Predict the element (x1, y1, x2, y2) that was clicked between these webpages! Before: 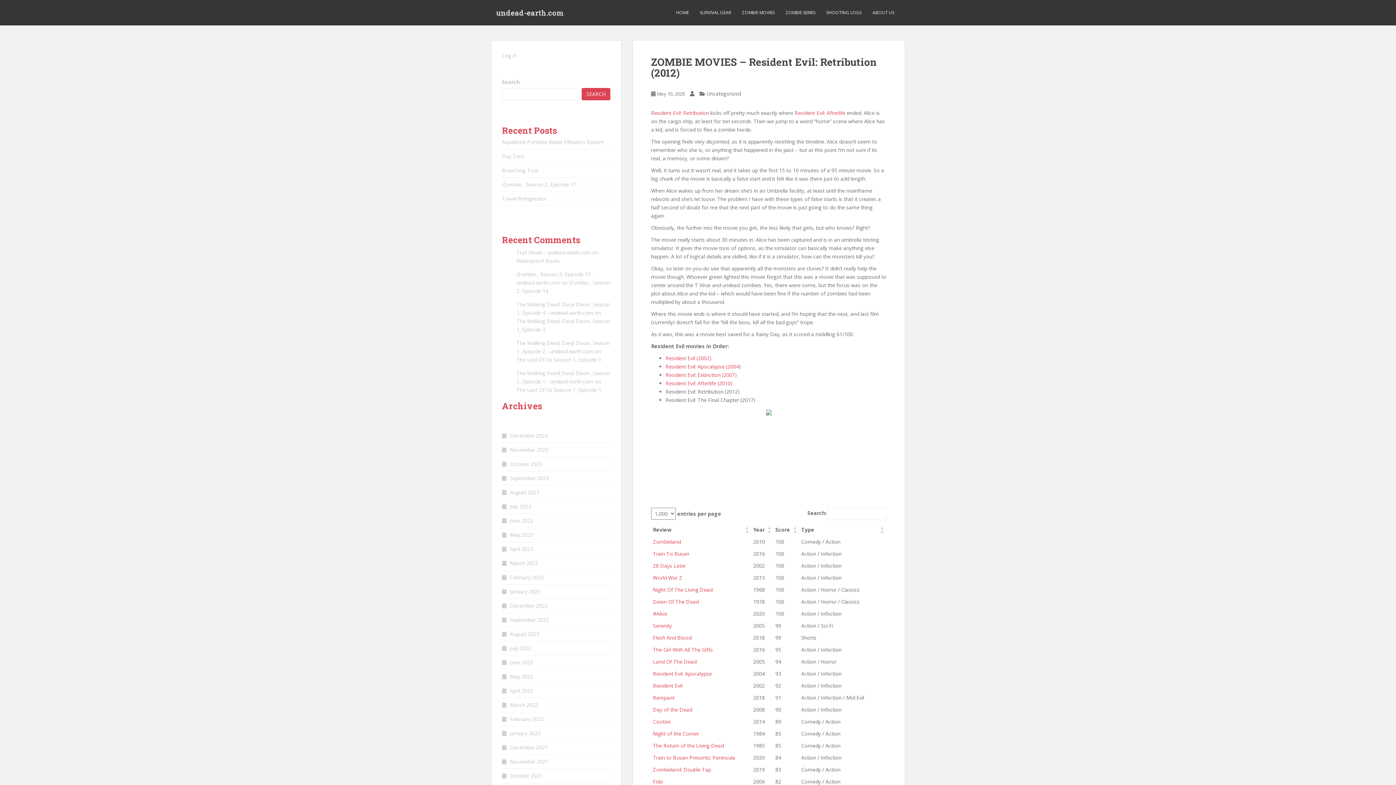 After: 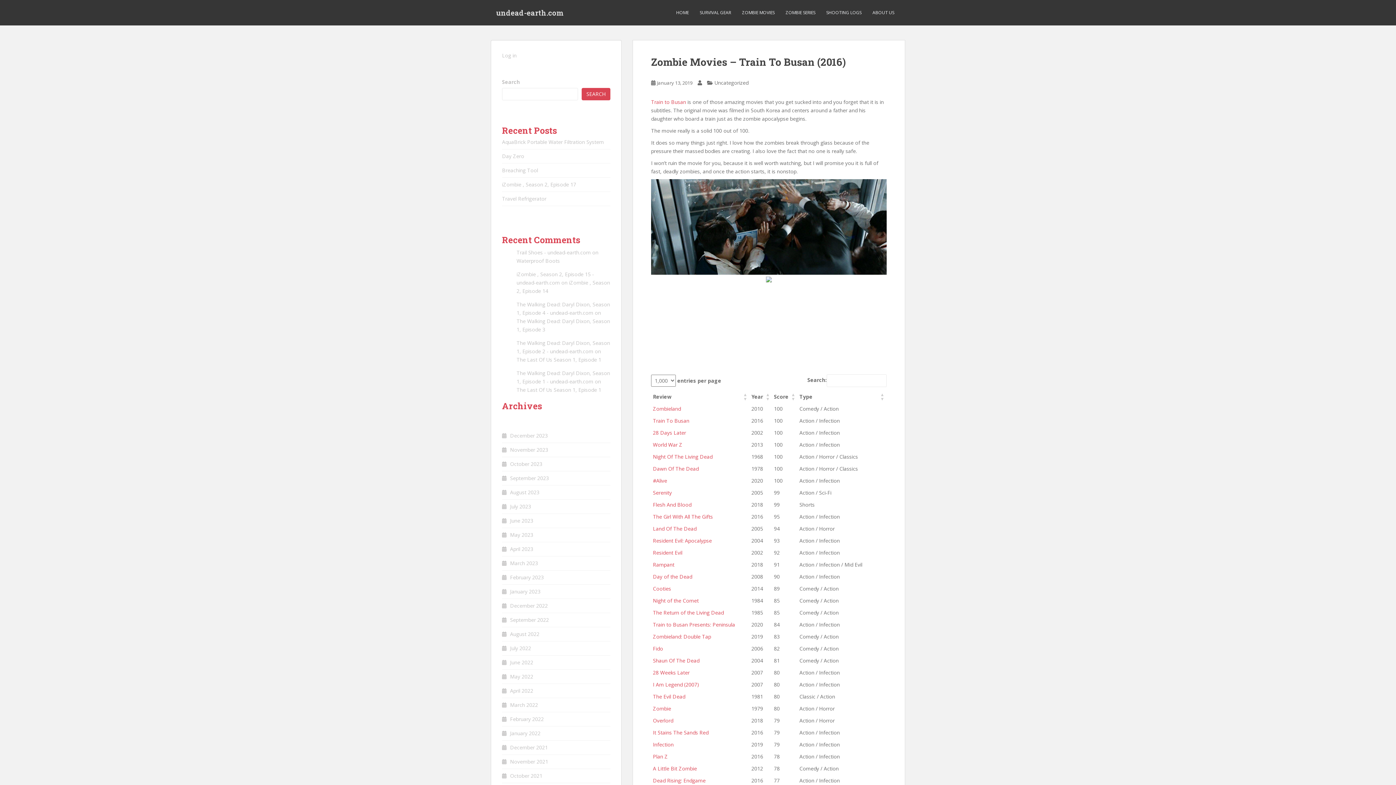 Action: label: Train To Busan bbox: (653, 550, 689, 557)